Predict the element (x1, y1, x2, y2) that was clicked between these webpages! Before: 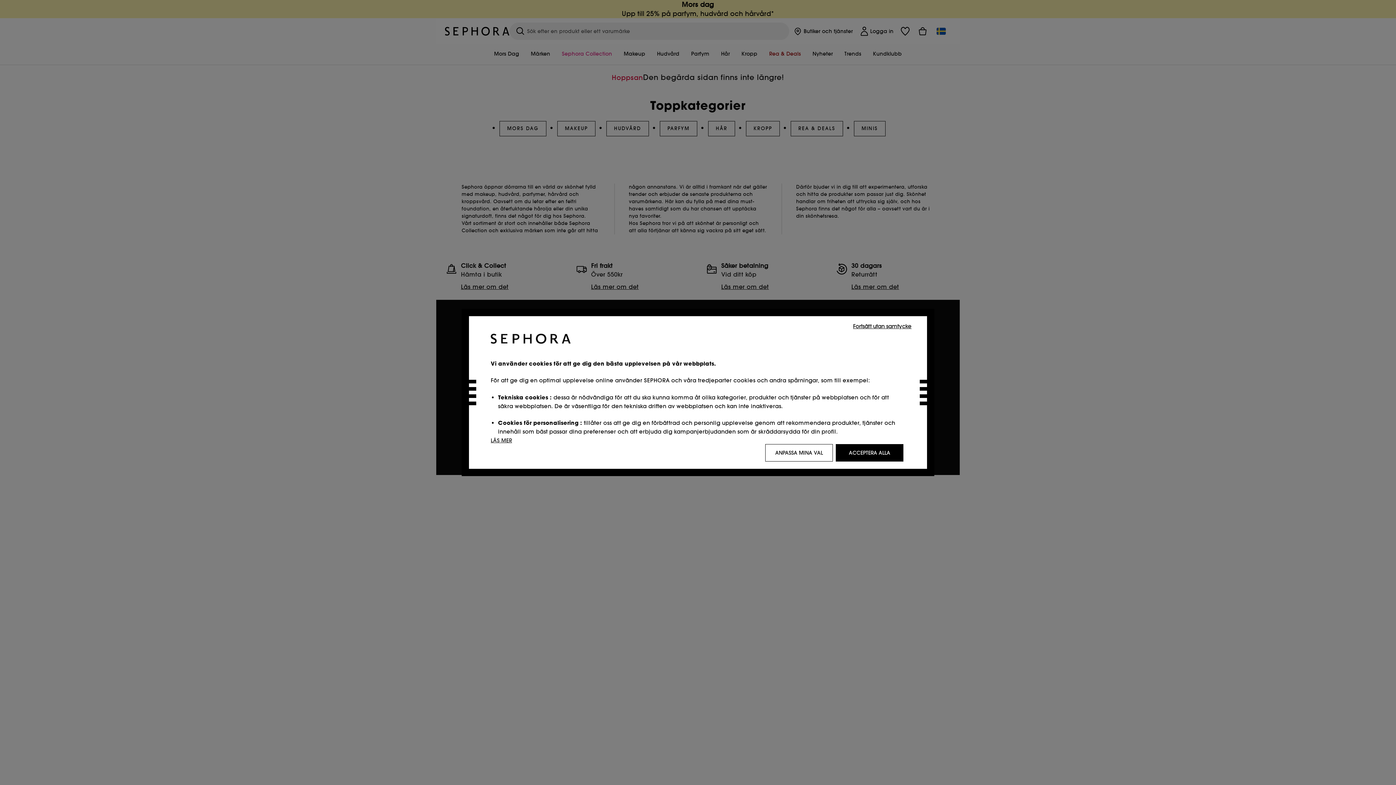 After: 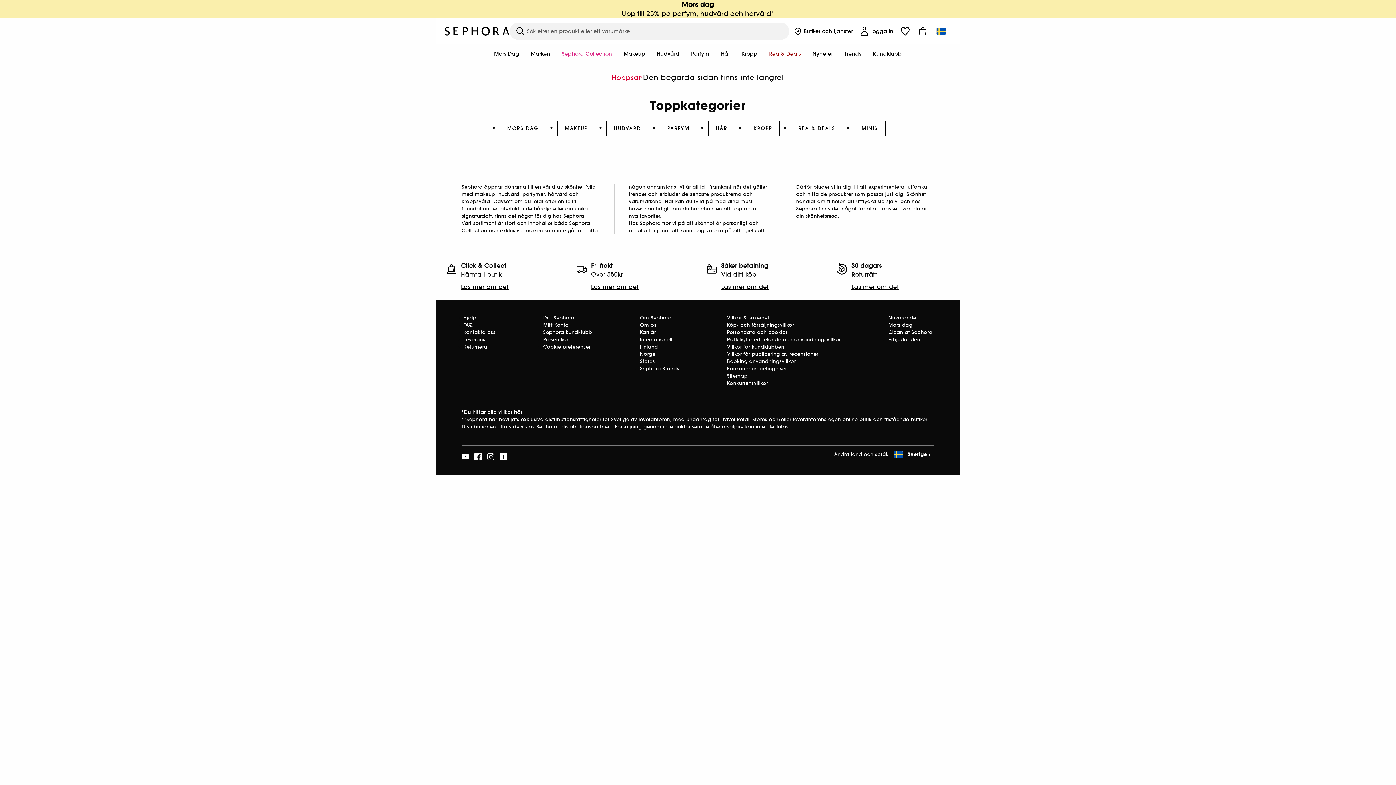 Action: label: Fortsätt utan samtycke bbox: (848, 321, 916, 330)